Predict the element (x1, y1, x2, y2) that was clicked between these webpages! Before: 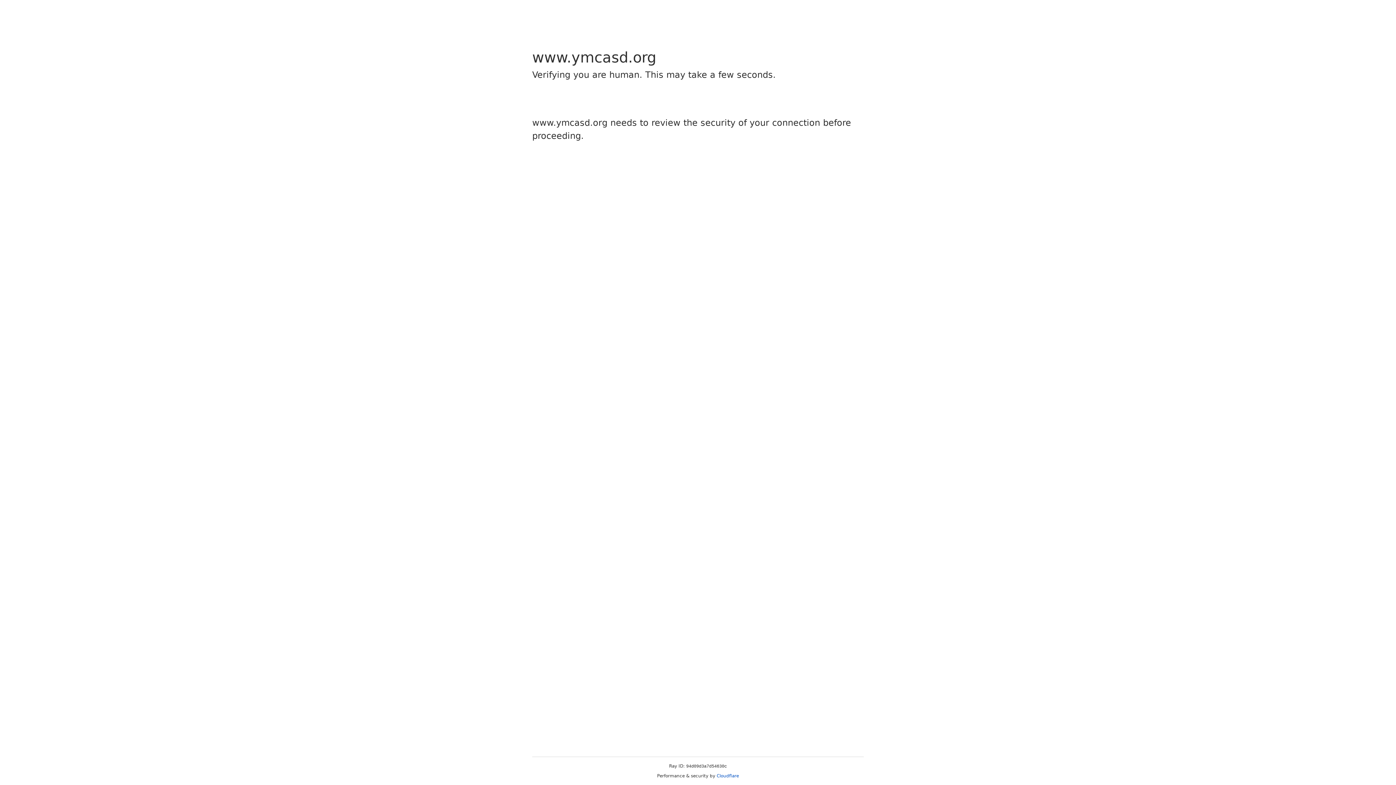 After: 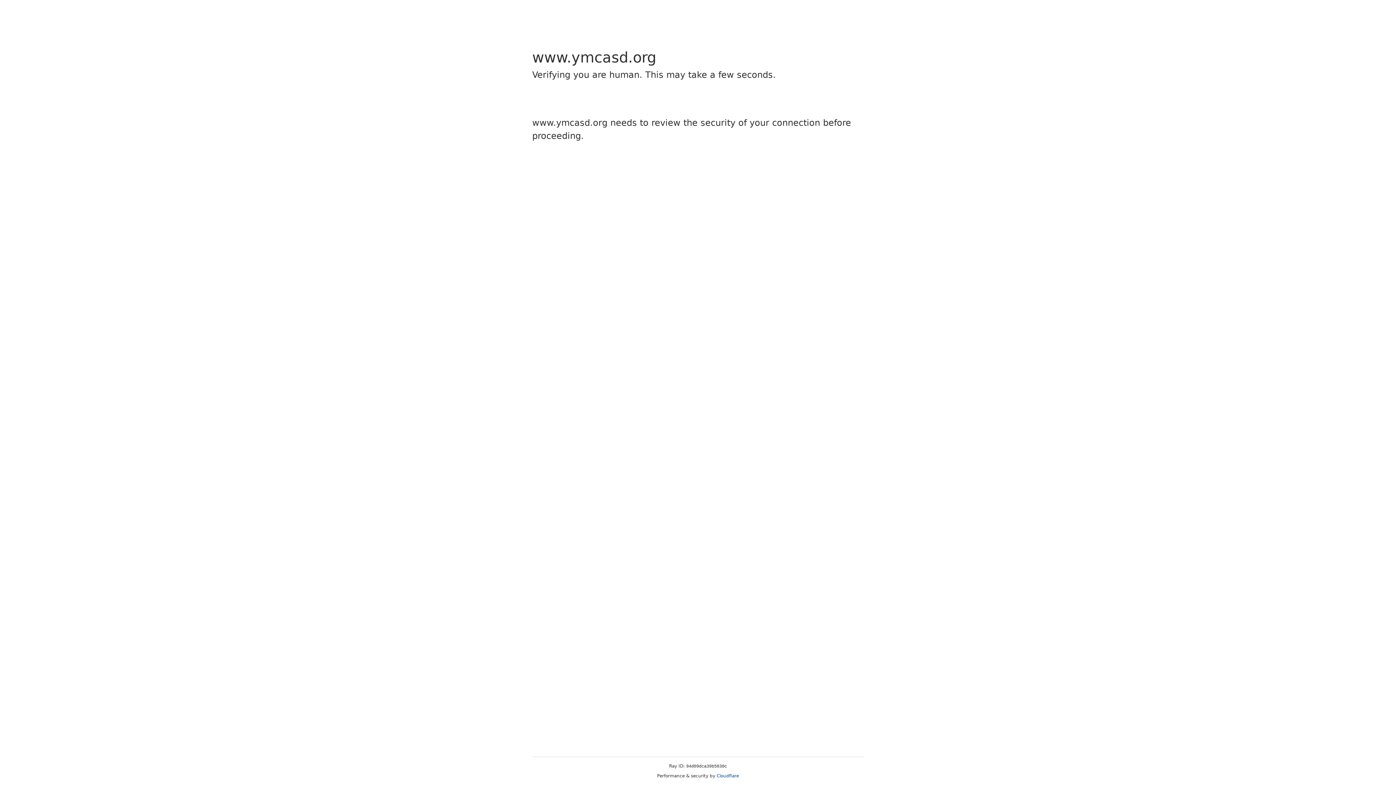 Action: bbox: (716, 773, 739, 778) label: Cloudflare